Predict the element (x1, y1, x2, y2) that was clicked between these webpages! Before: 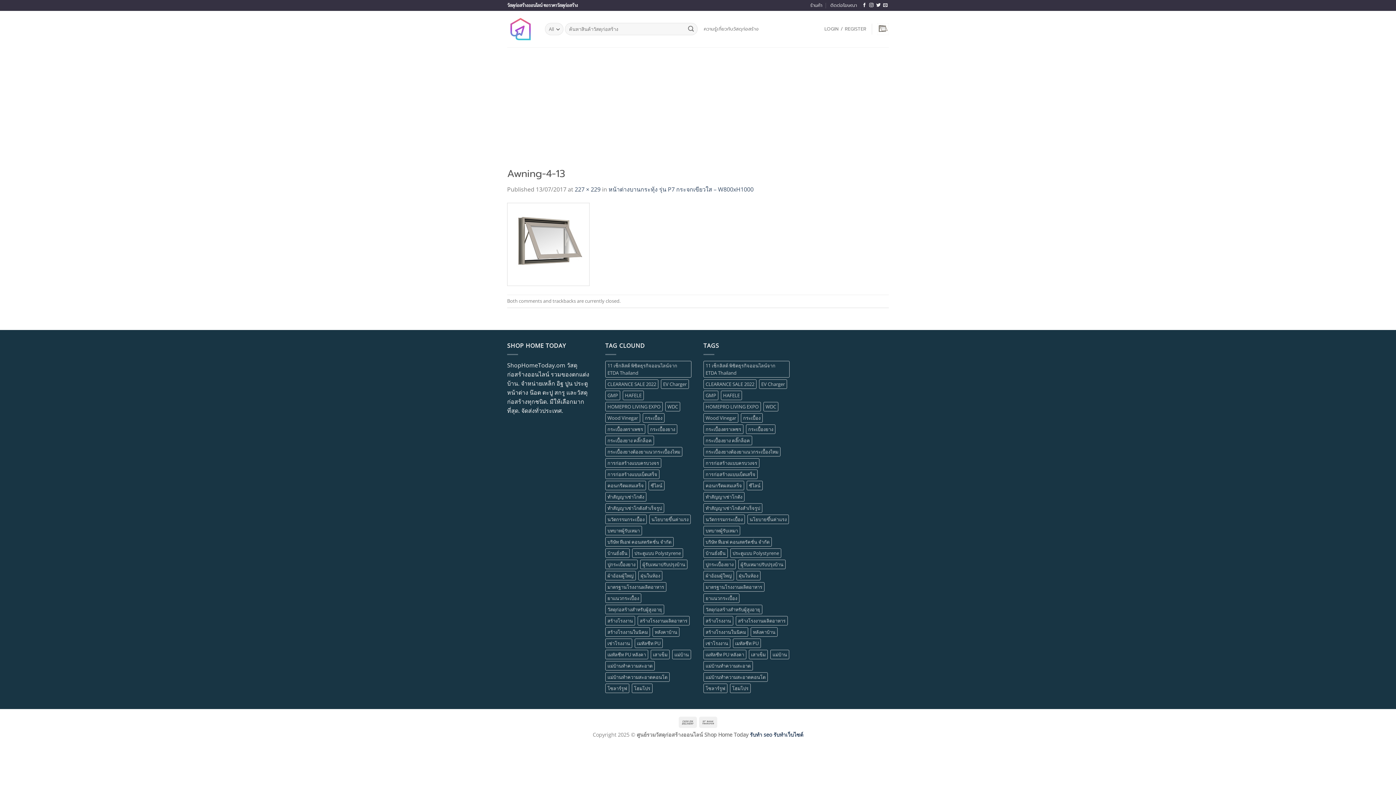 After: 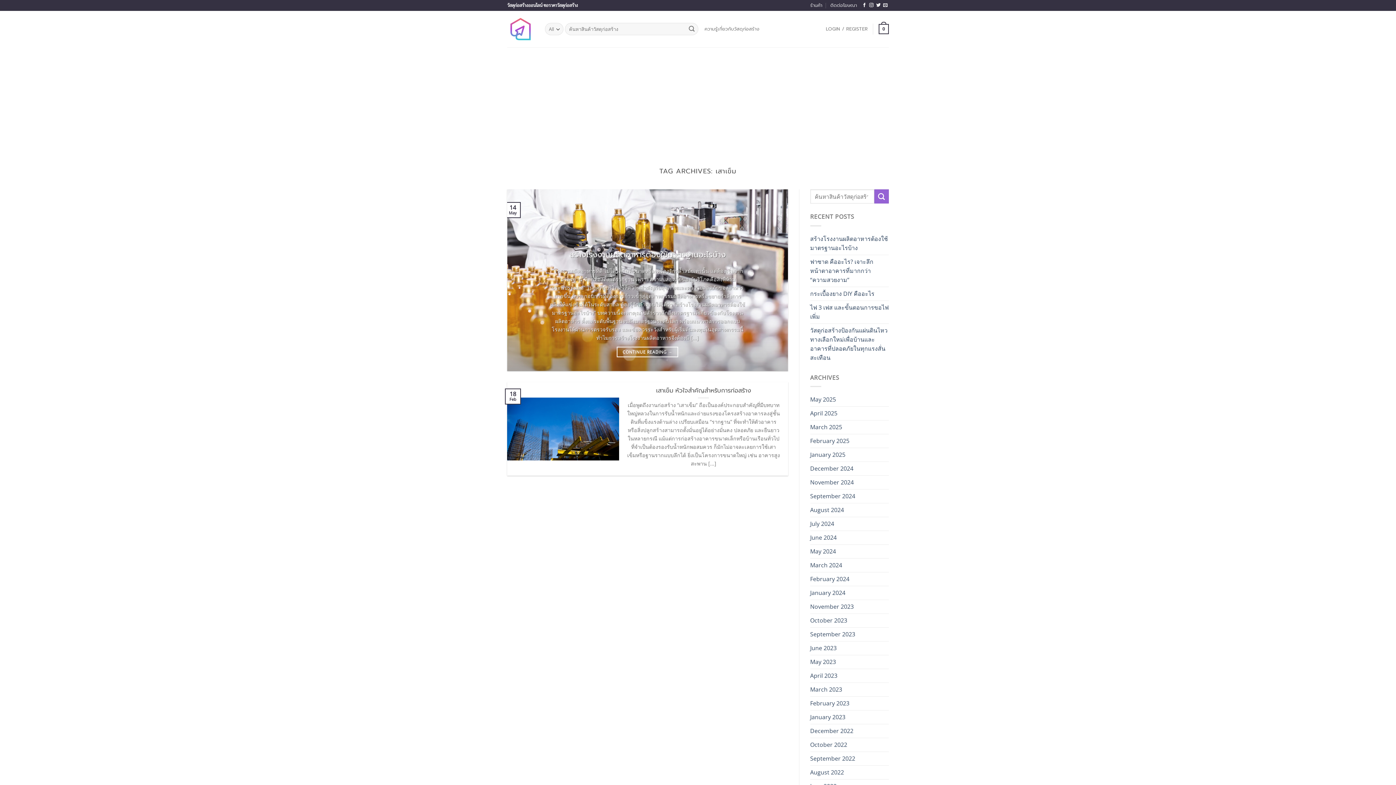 Action: bbox: (650, 650, 669, 659) label: เสาเข็ม (1 item)